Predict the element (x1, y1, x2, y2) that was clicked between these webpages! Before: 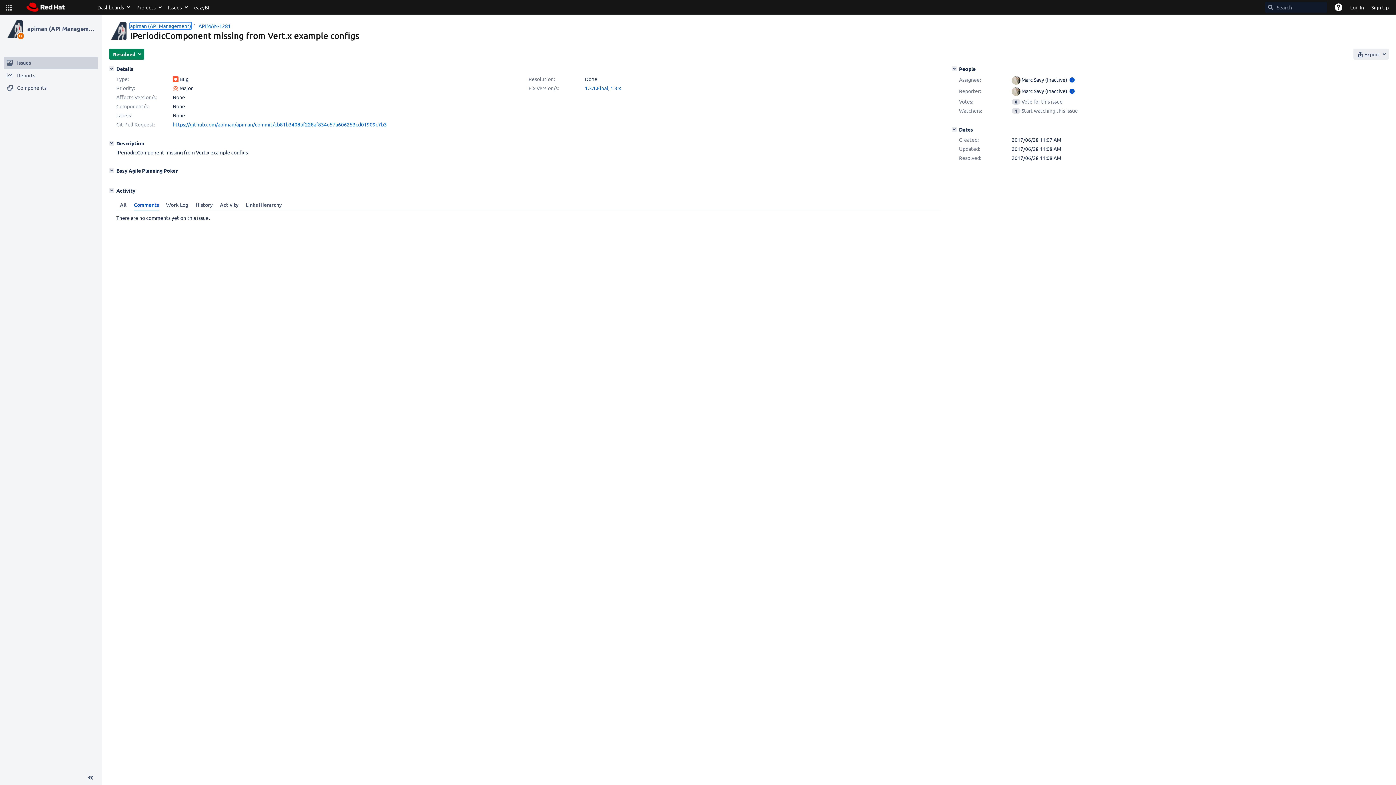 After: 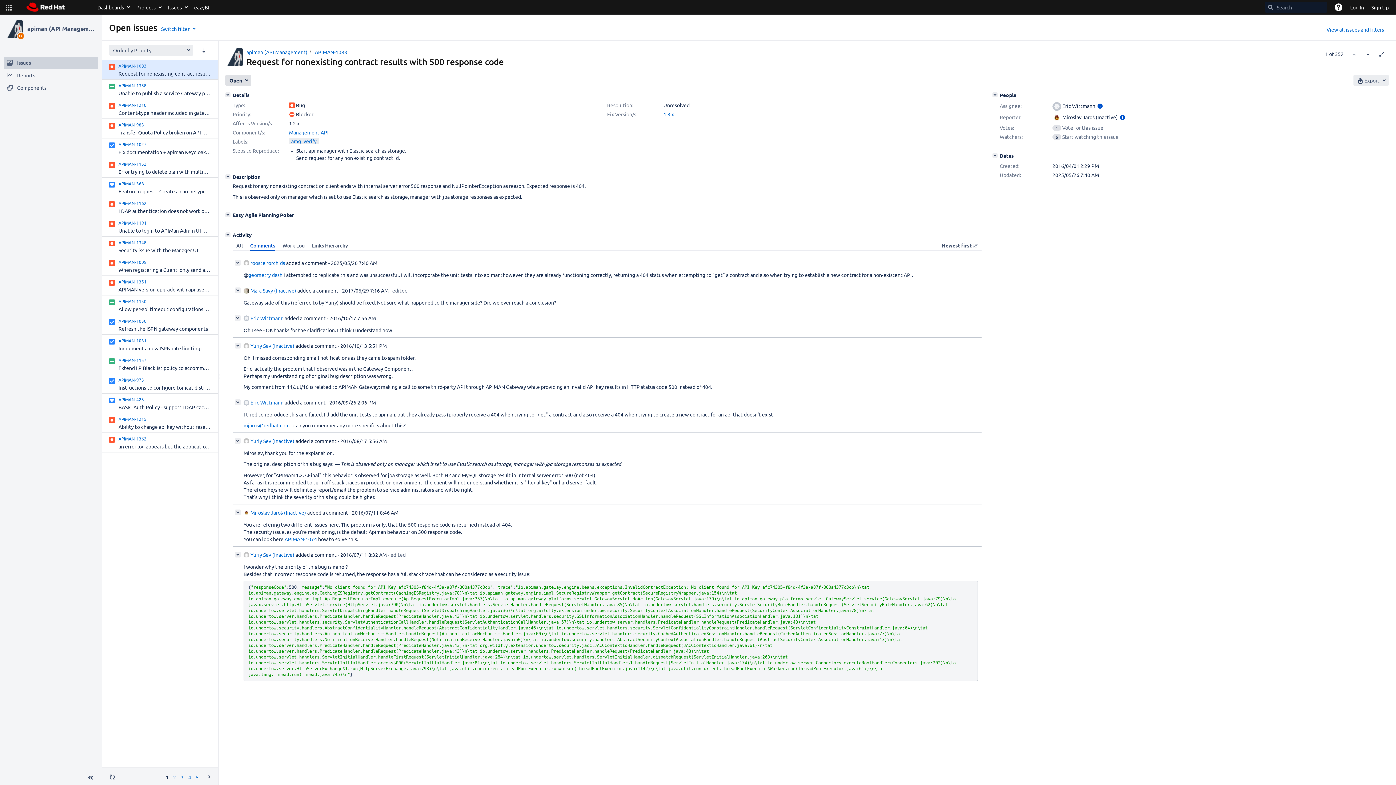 Action: bbox: (130, 22, 191, 29) label: apiman (API Management)